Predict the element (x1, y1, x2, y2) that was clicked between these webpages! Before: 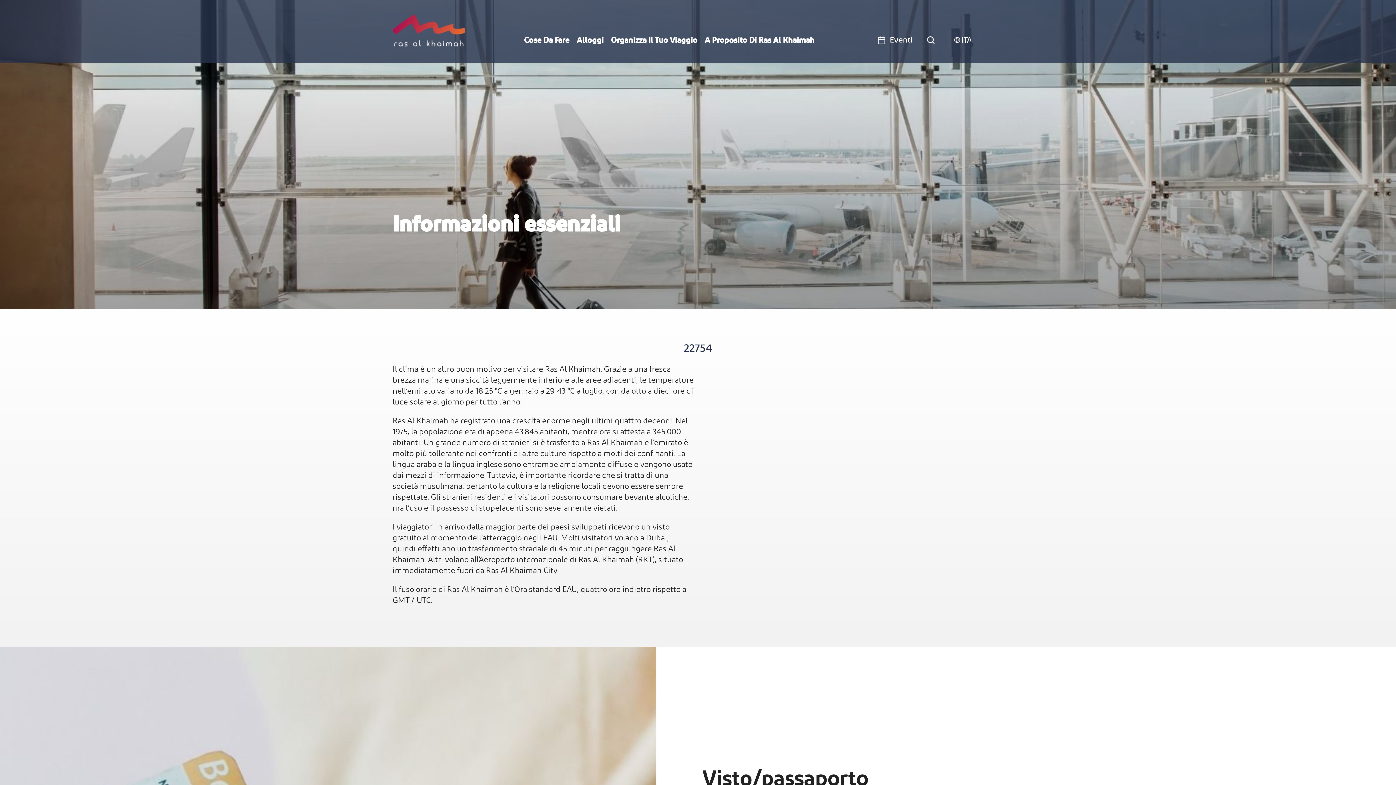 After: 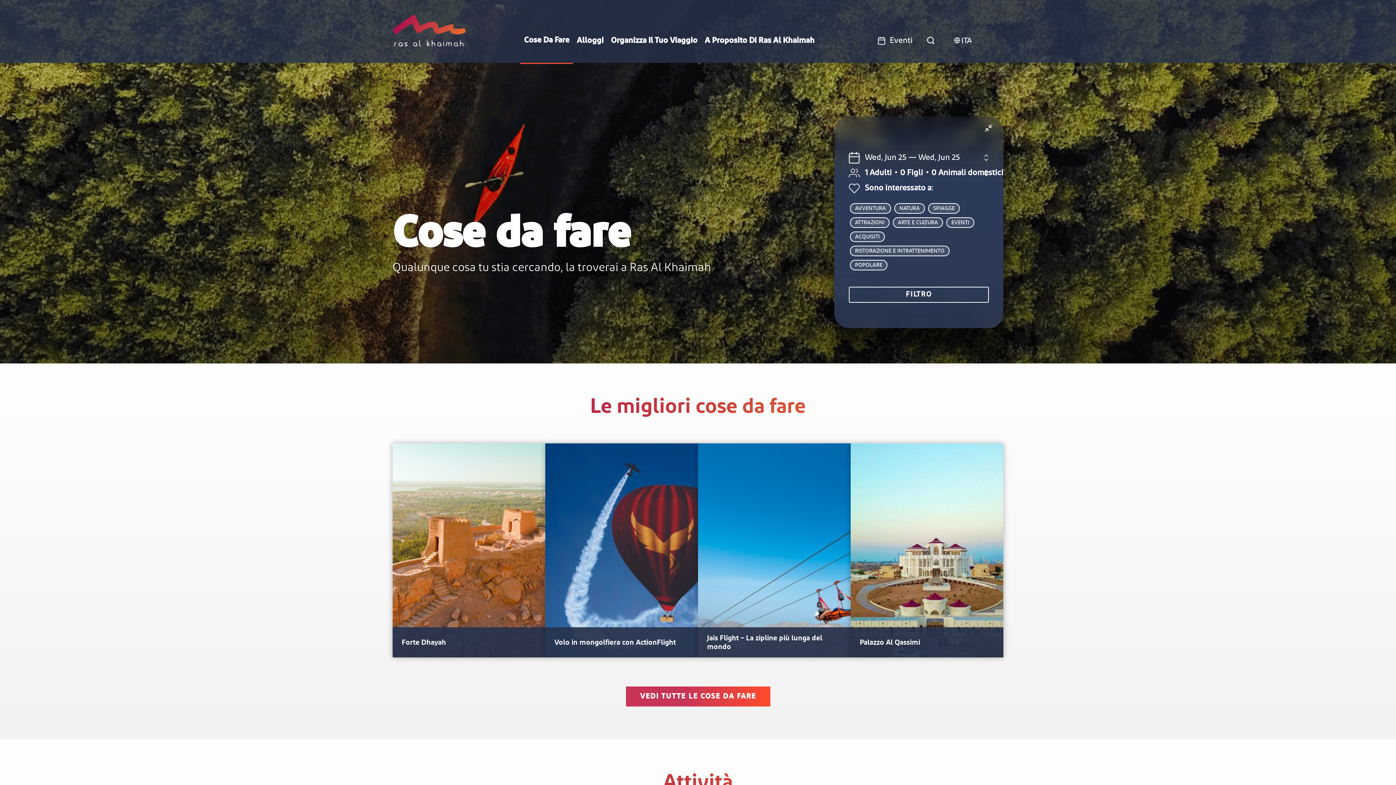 Action: bbox: (524, 29, 569, 63) label: Cose Da Fare